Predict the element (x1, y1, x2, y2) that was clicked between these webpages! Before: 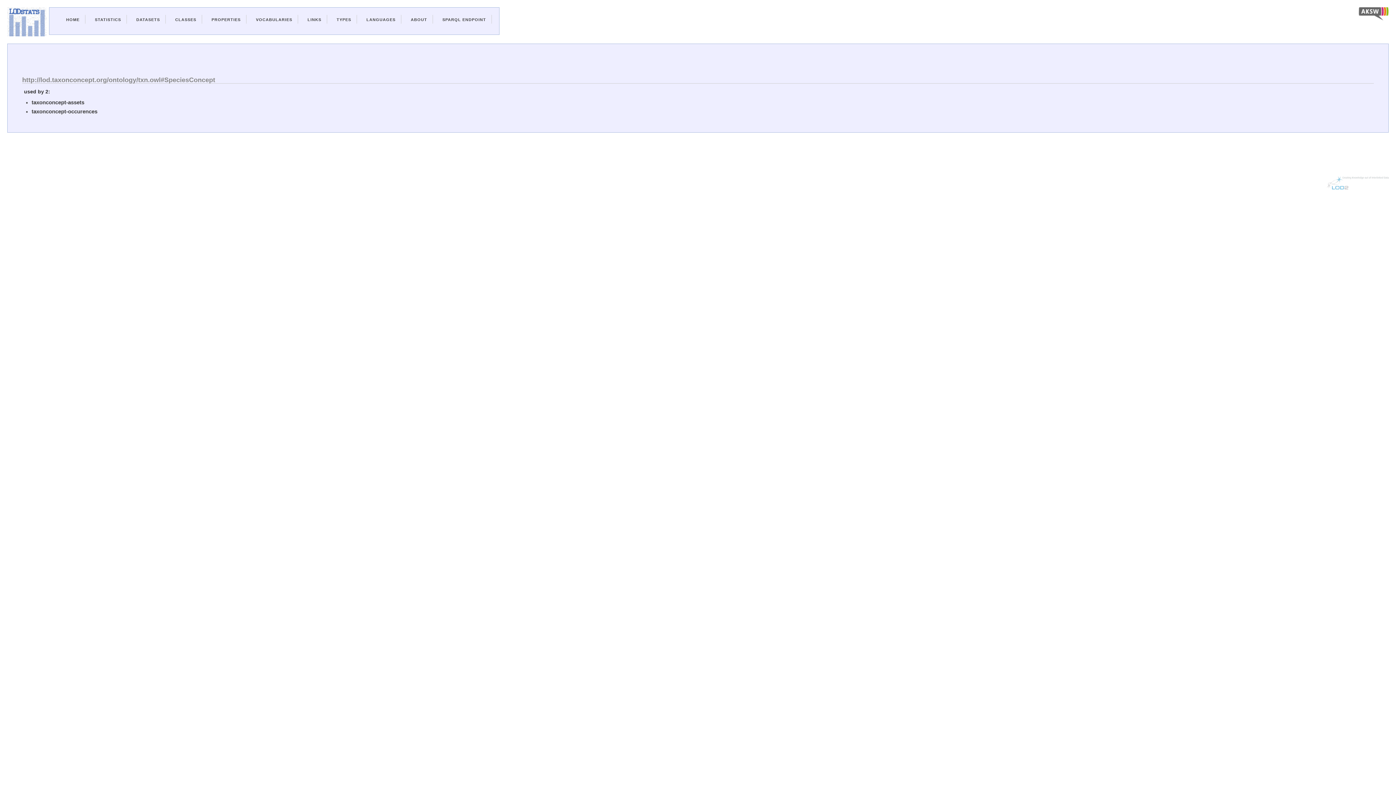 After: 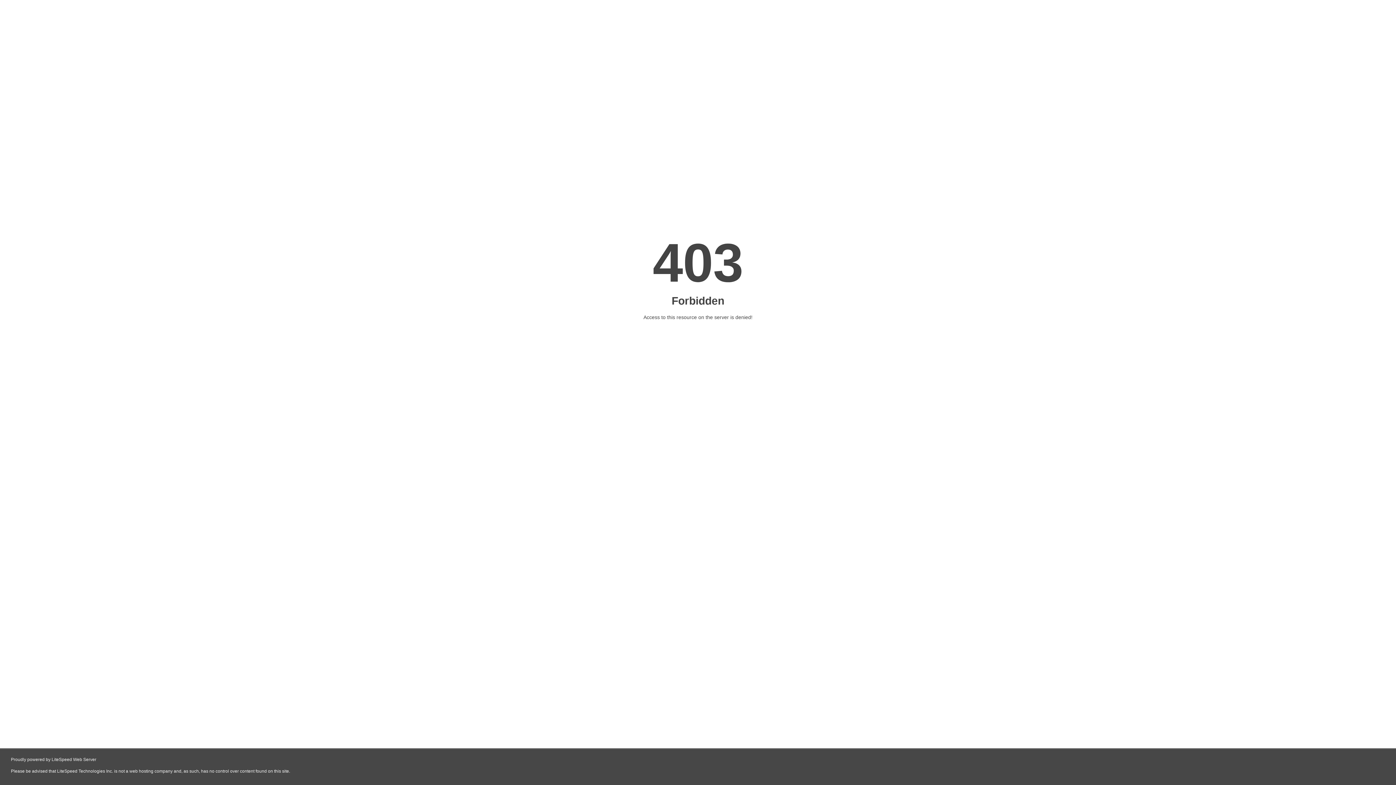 Action: bbox: (1327, 184, 1389, 190)